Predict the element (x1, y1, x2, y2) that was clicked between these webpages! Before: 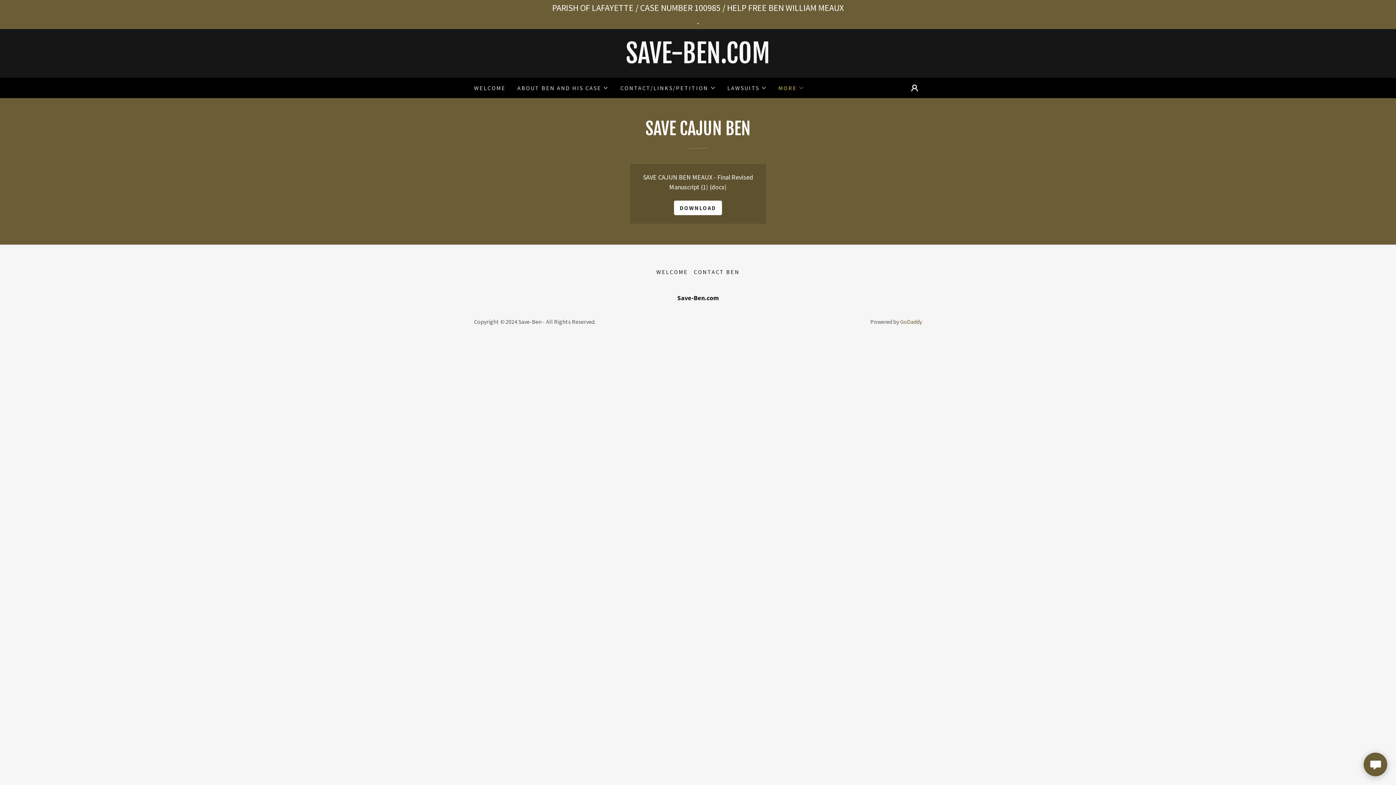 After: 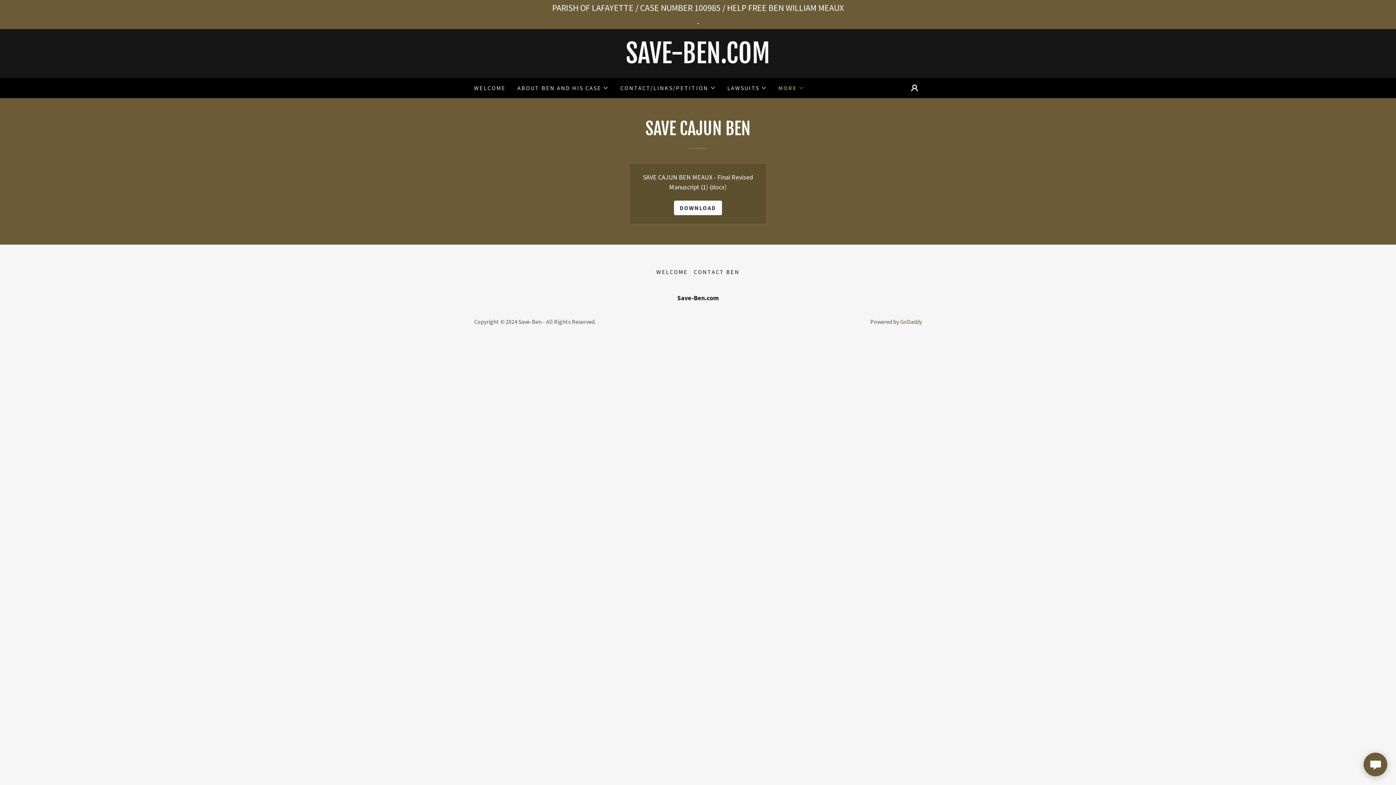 Action: bbox: (674, 200, 722, 215) label: DOWNLOAD